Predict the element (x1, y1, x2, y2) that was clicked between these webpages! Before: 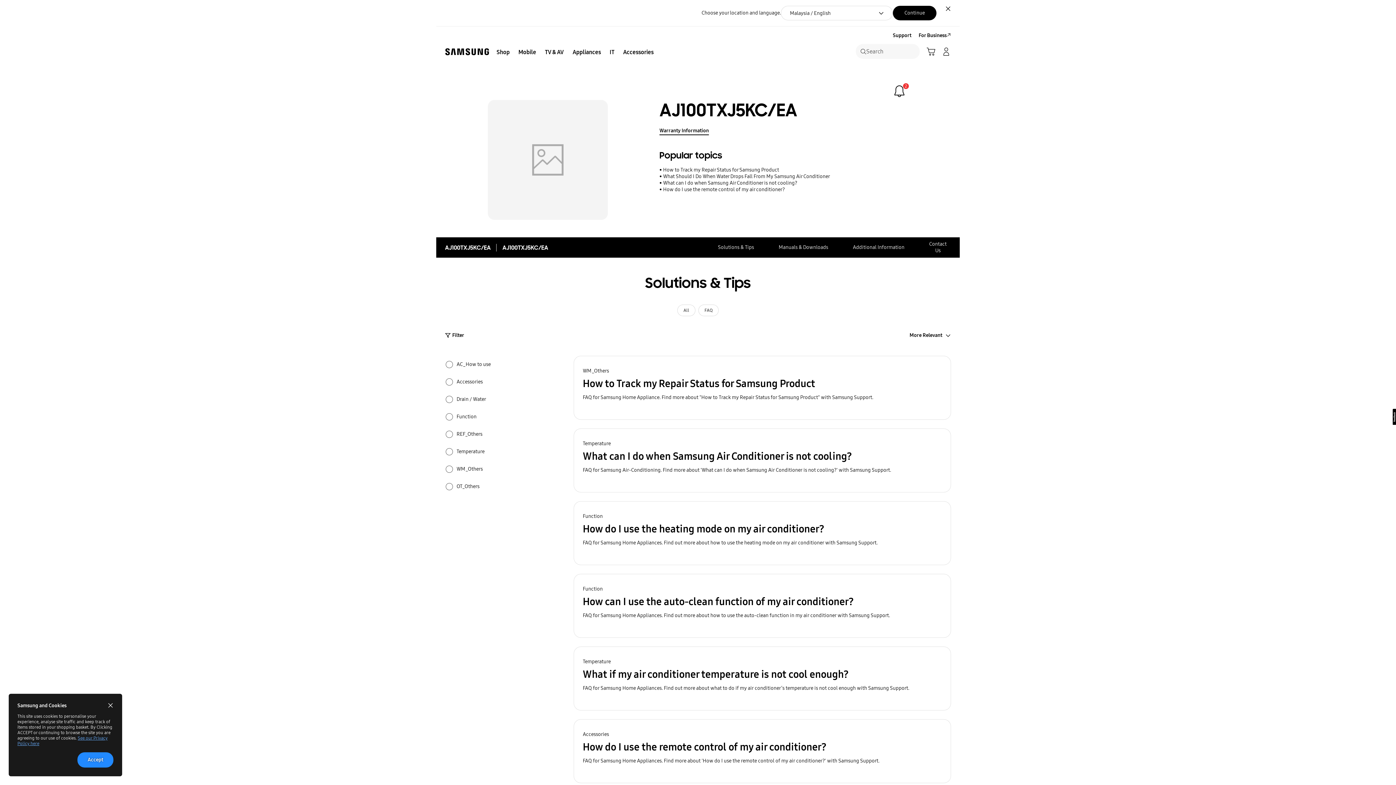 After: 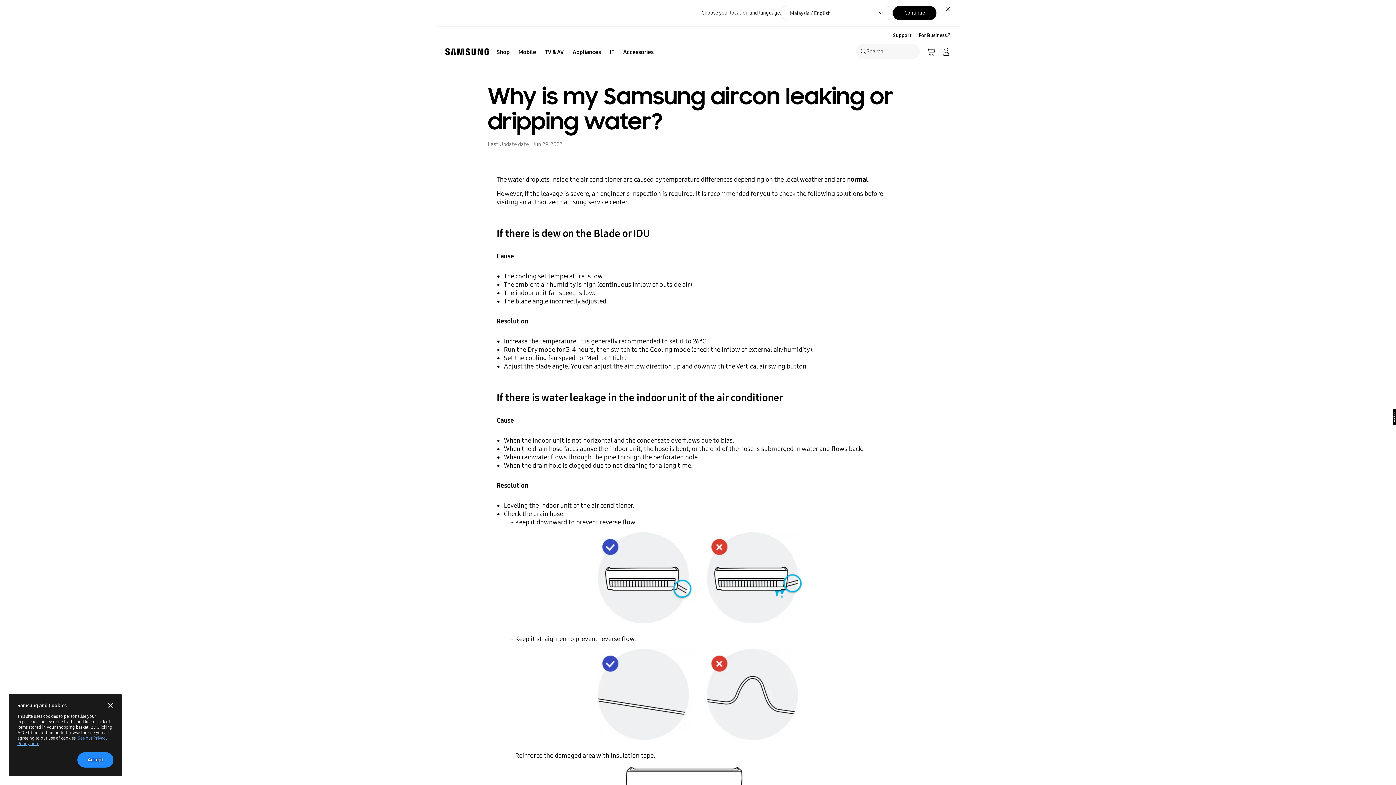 Action: label: What Should I Do When Water Drops Fall From My Samsung Air Conditioner bbox: (659, 173, 830, 180)